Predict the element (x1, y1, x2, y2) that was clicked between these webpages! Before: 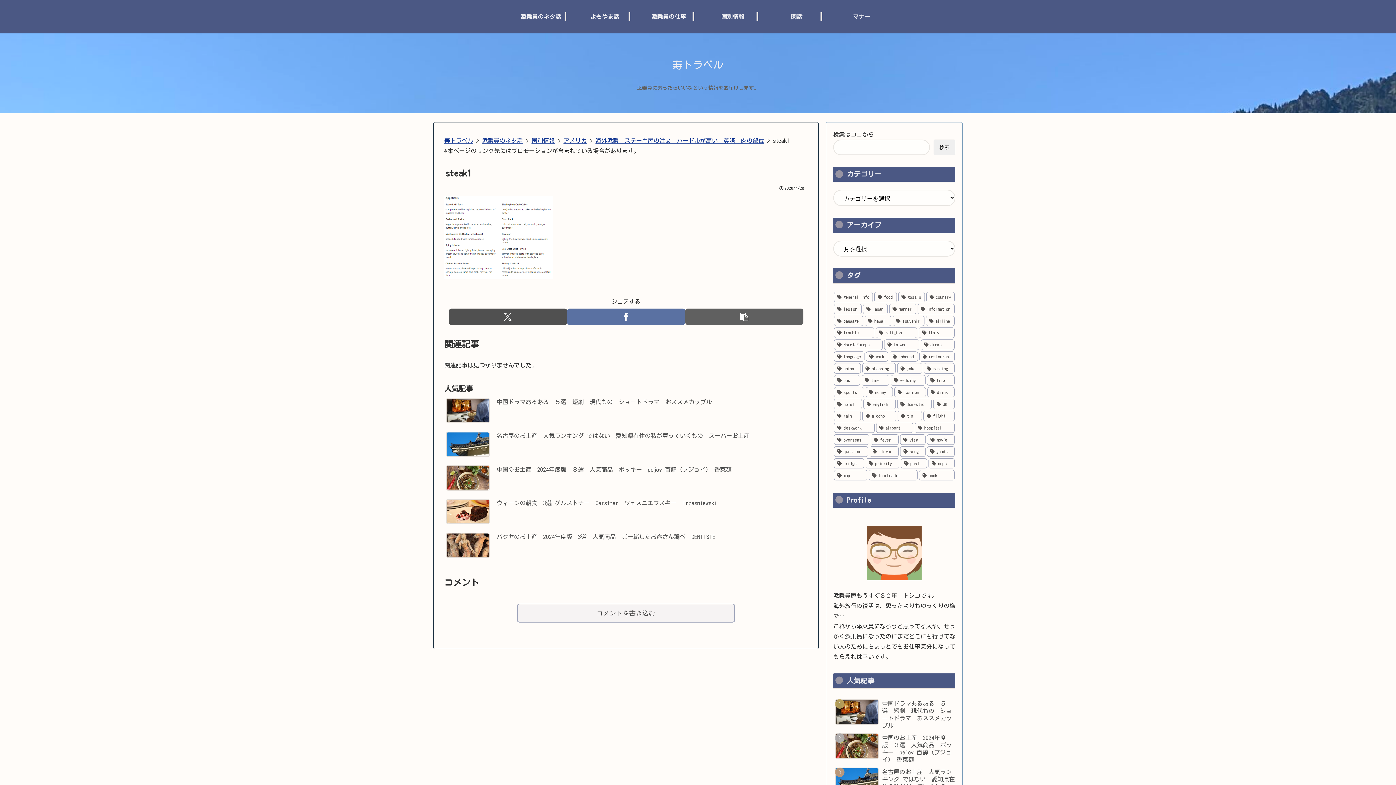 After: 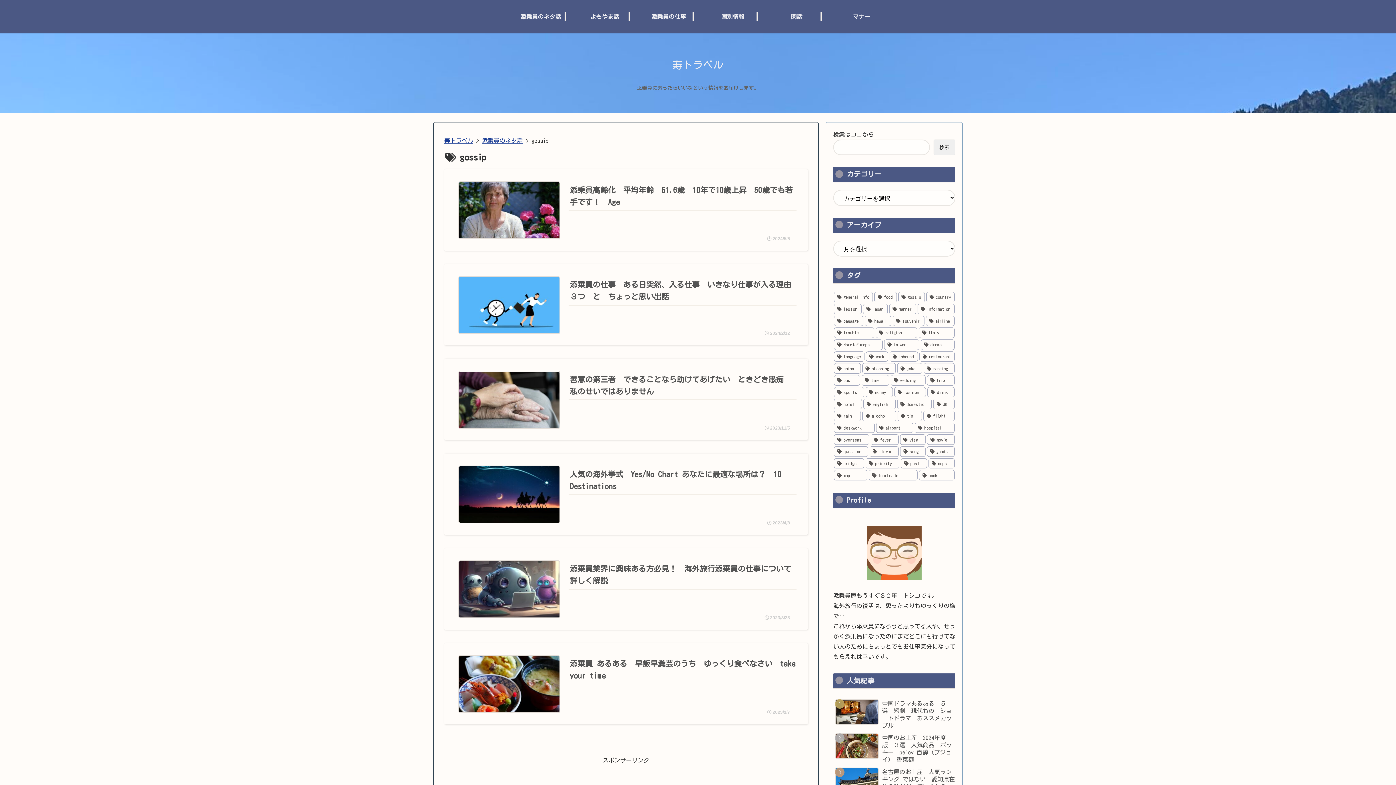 Action: bbox: (898, 292, 925, 302) label: gossip (34個の項目)